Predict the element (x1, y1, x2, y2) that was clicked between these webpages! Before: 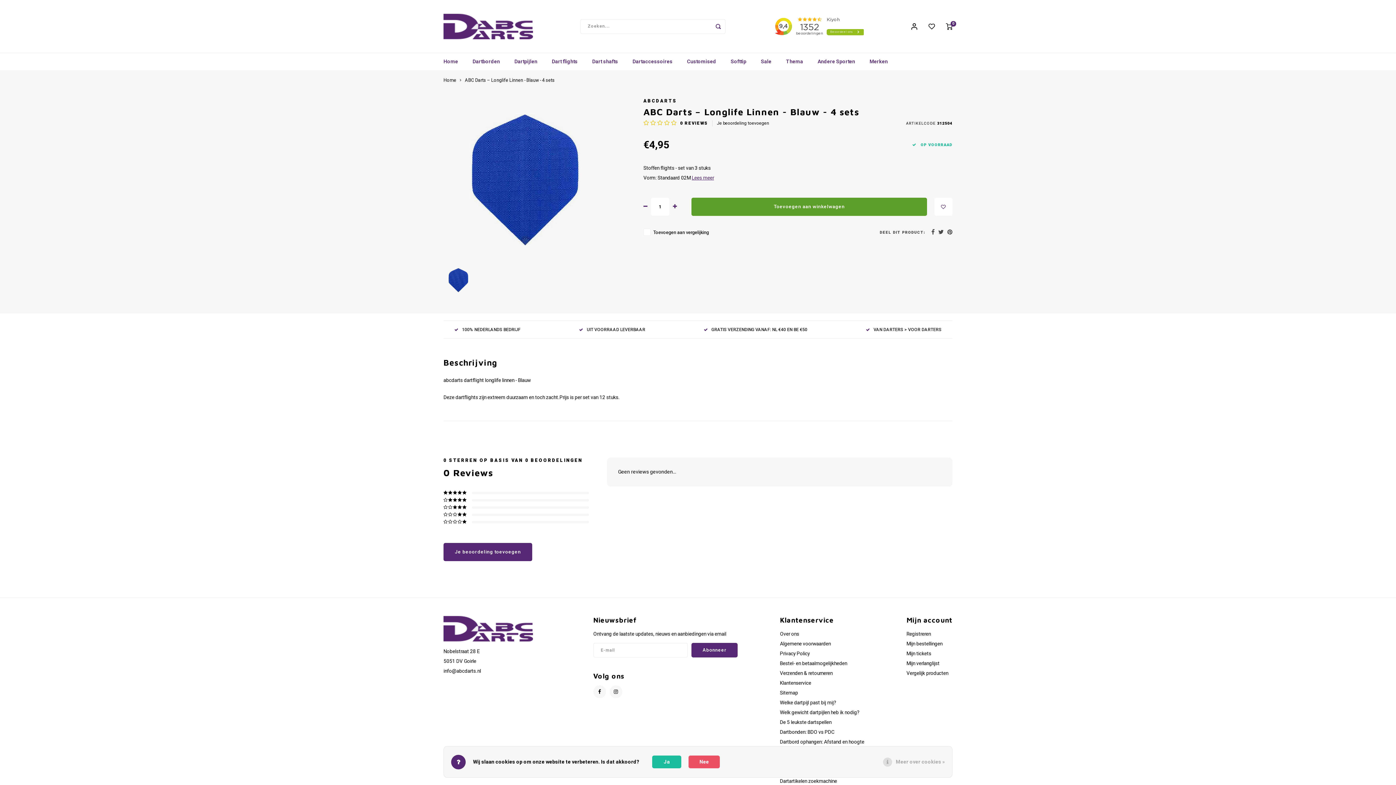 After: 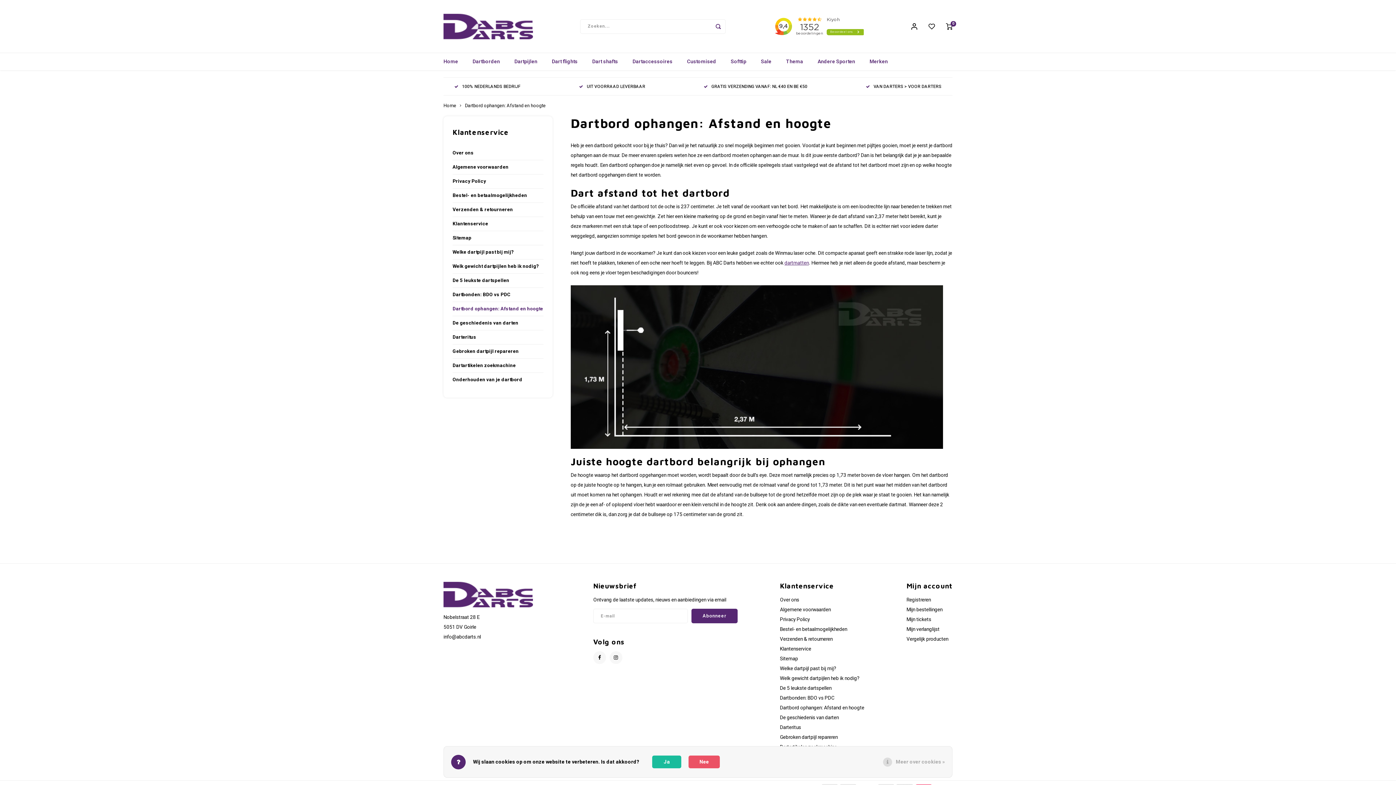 Action: bbox: (780, 738, 864, 746) label: Dartbord ophangen: Afstand en hoogte